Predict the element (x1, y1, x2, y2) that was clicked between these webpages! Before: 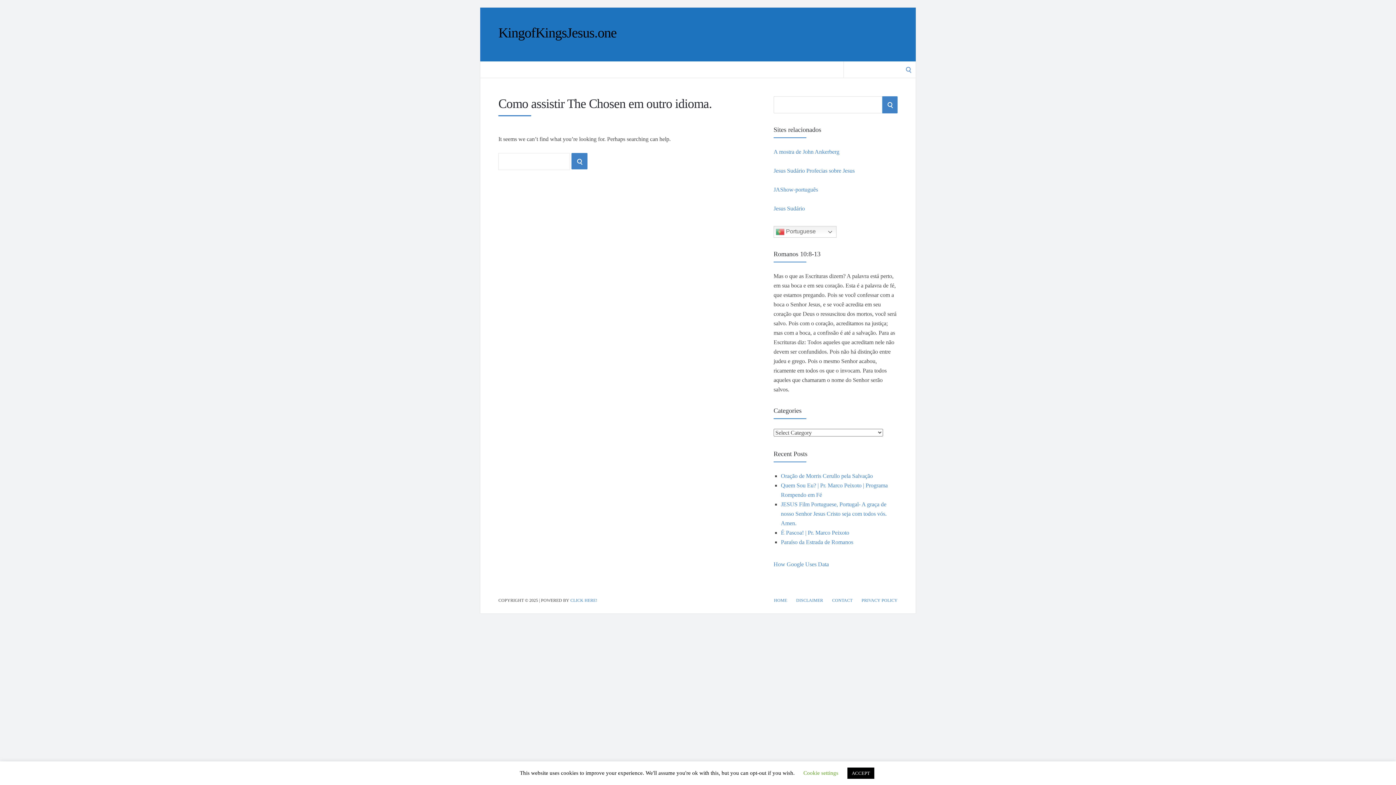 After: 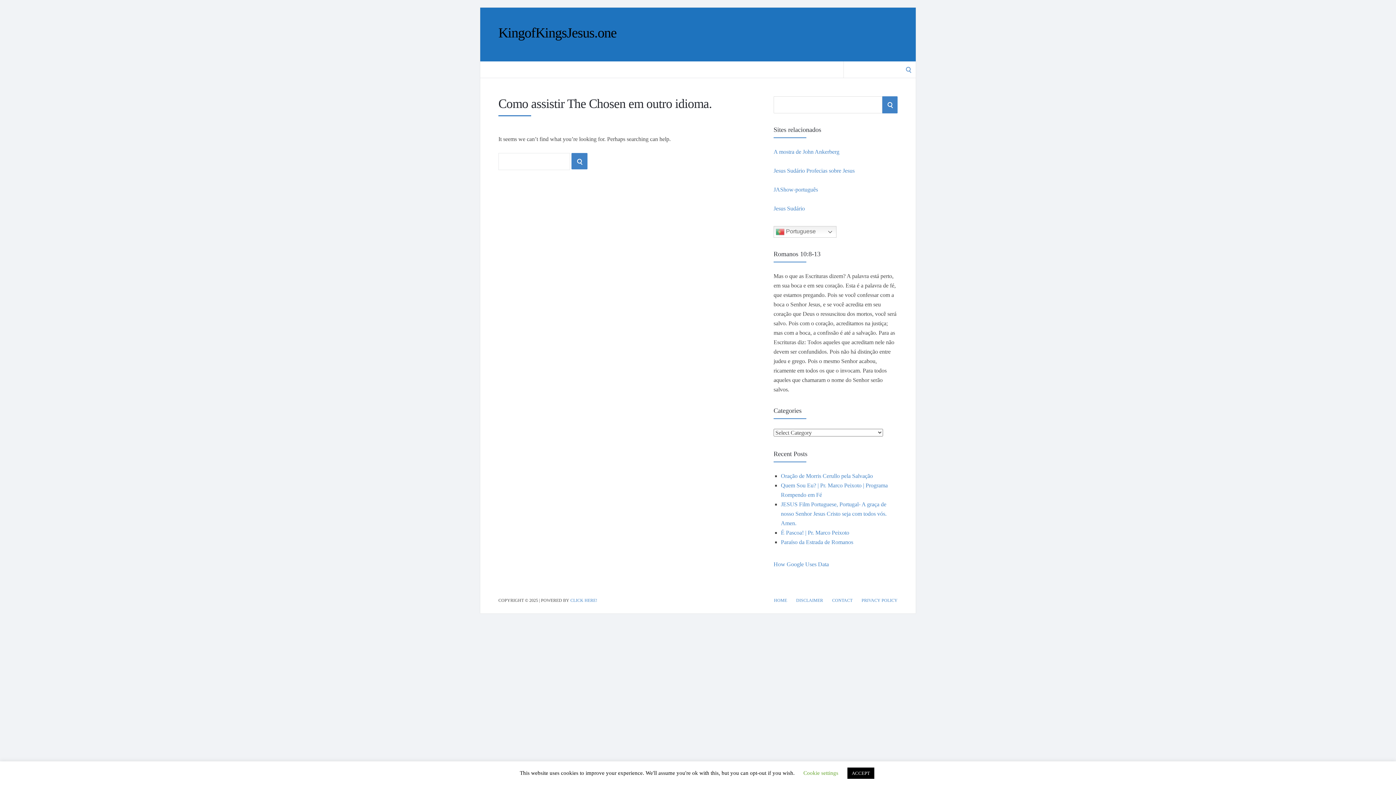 Action: bbox: (773, 186, 818, 192) label: JAShow-português